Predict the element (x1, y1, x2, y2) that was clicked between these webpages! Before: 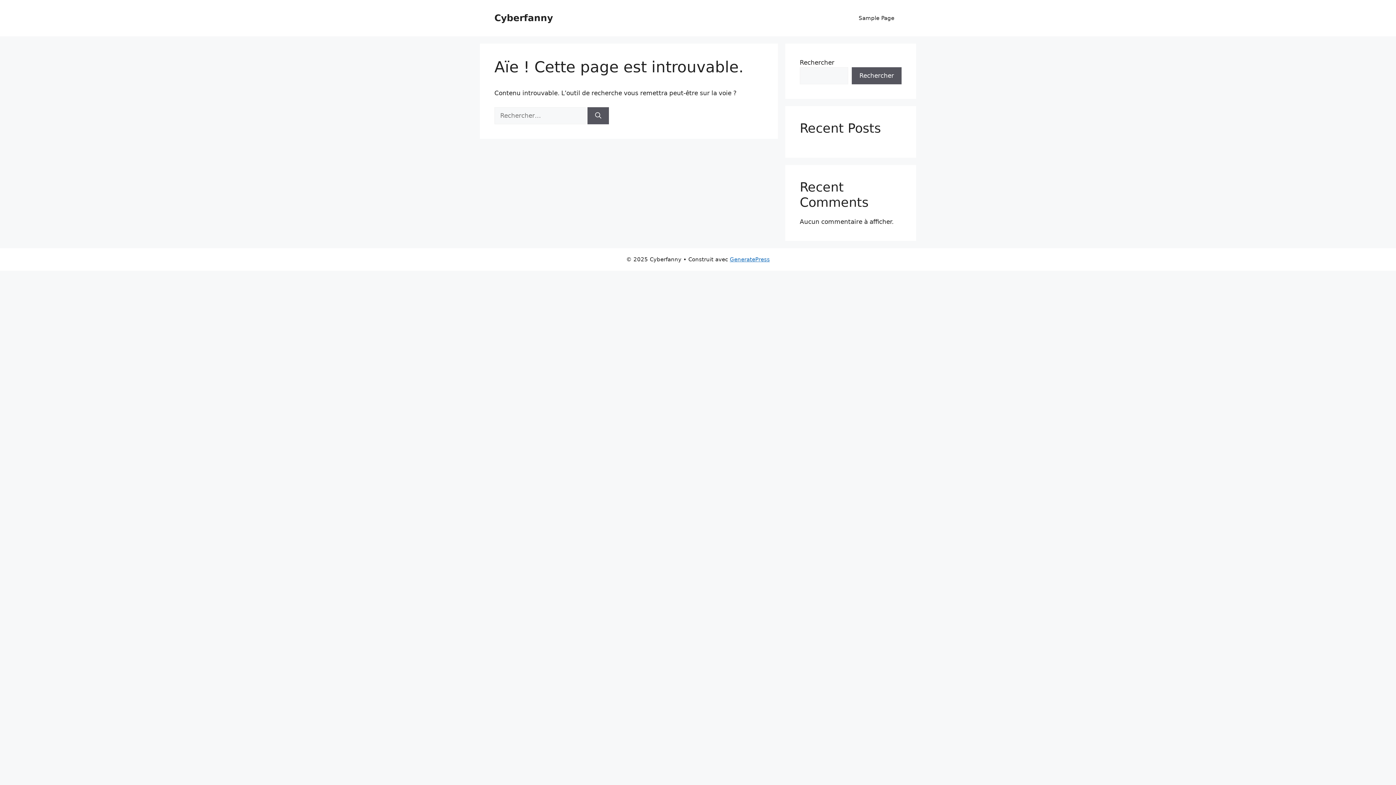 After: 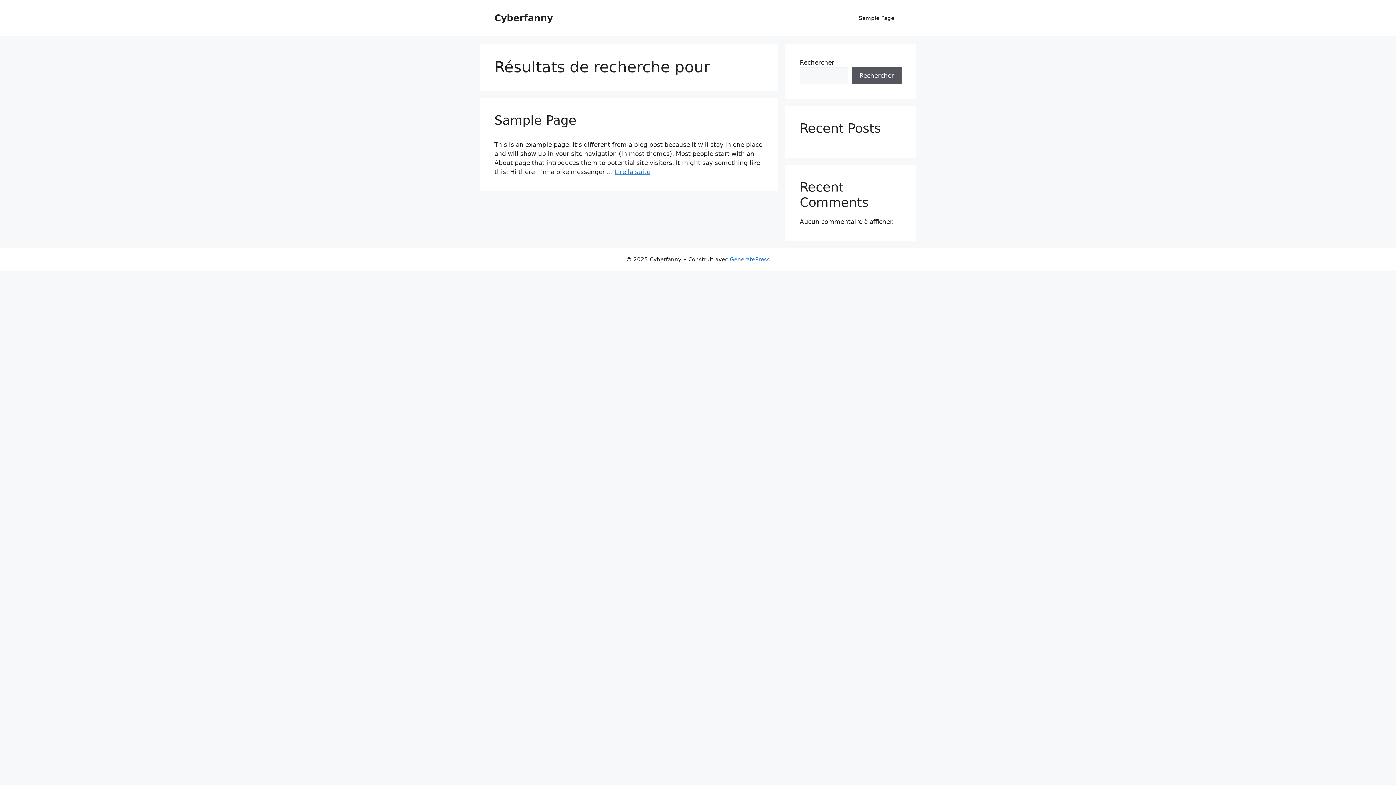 Action: bbox: (587, 107, 609, 124) label: Rechercher